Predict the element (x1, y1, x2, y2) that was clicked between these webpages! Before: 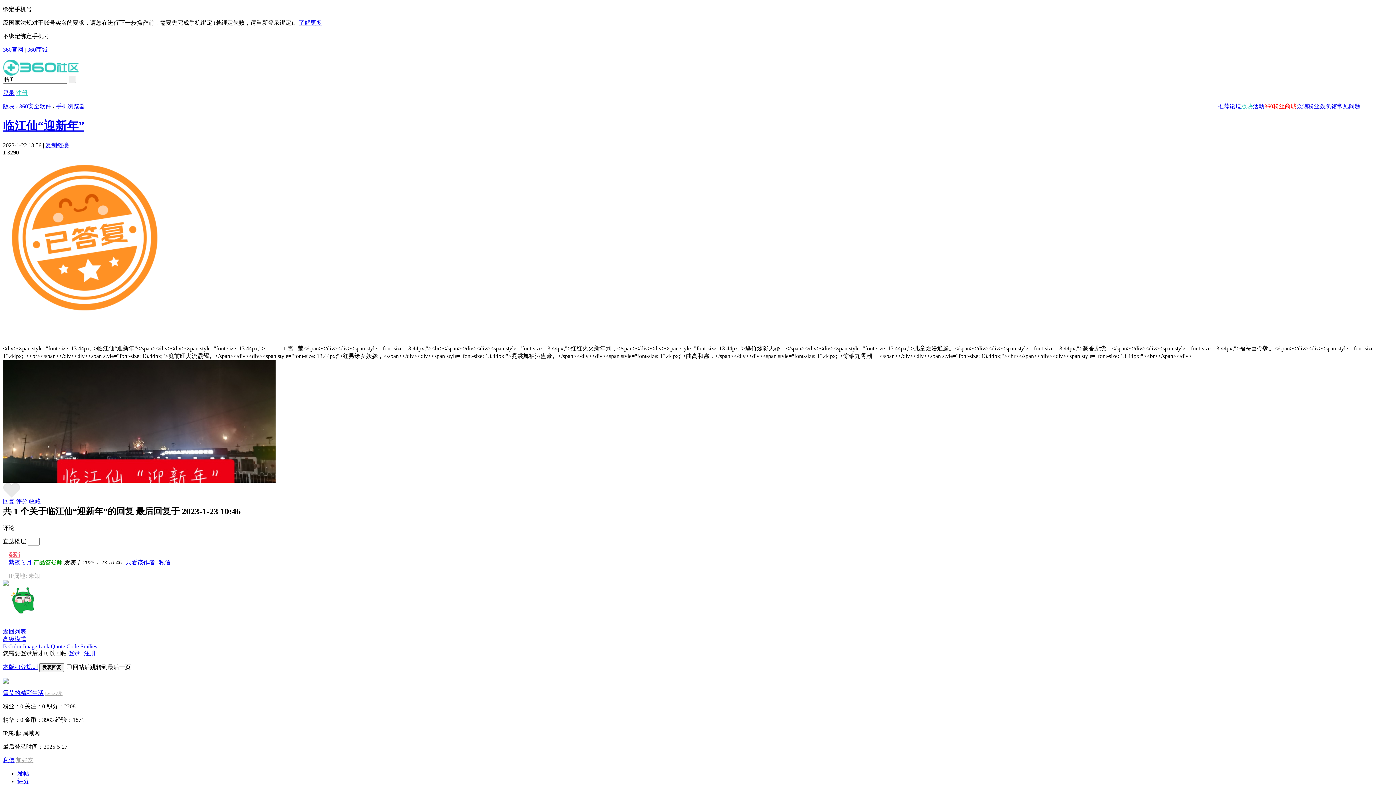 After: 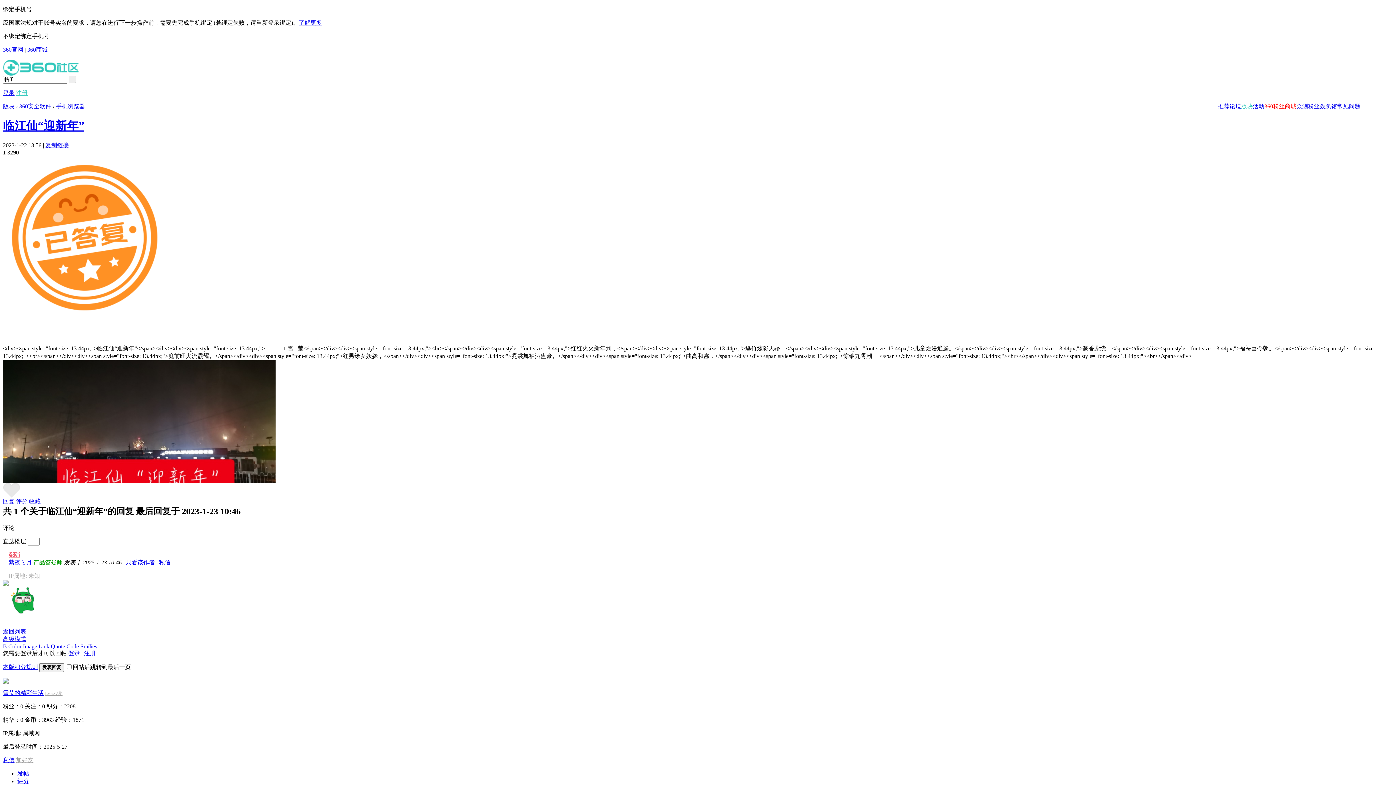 Action: label: 本版积分规则 bbox: (2, 664, 37, 670)